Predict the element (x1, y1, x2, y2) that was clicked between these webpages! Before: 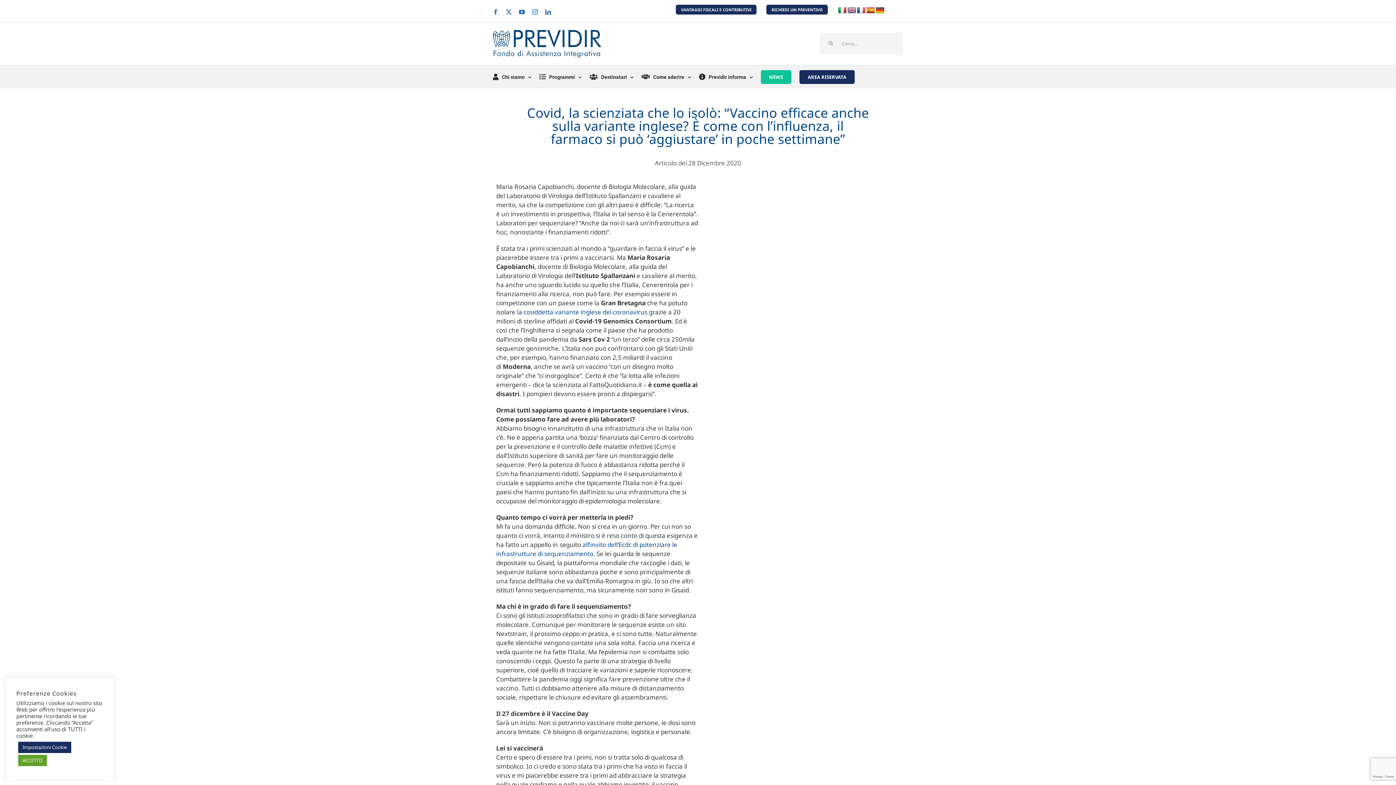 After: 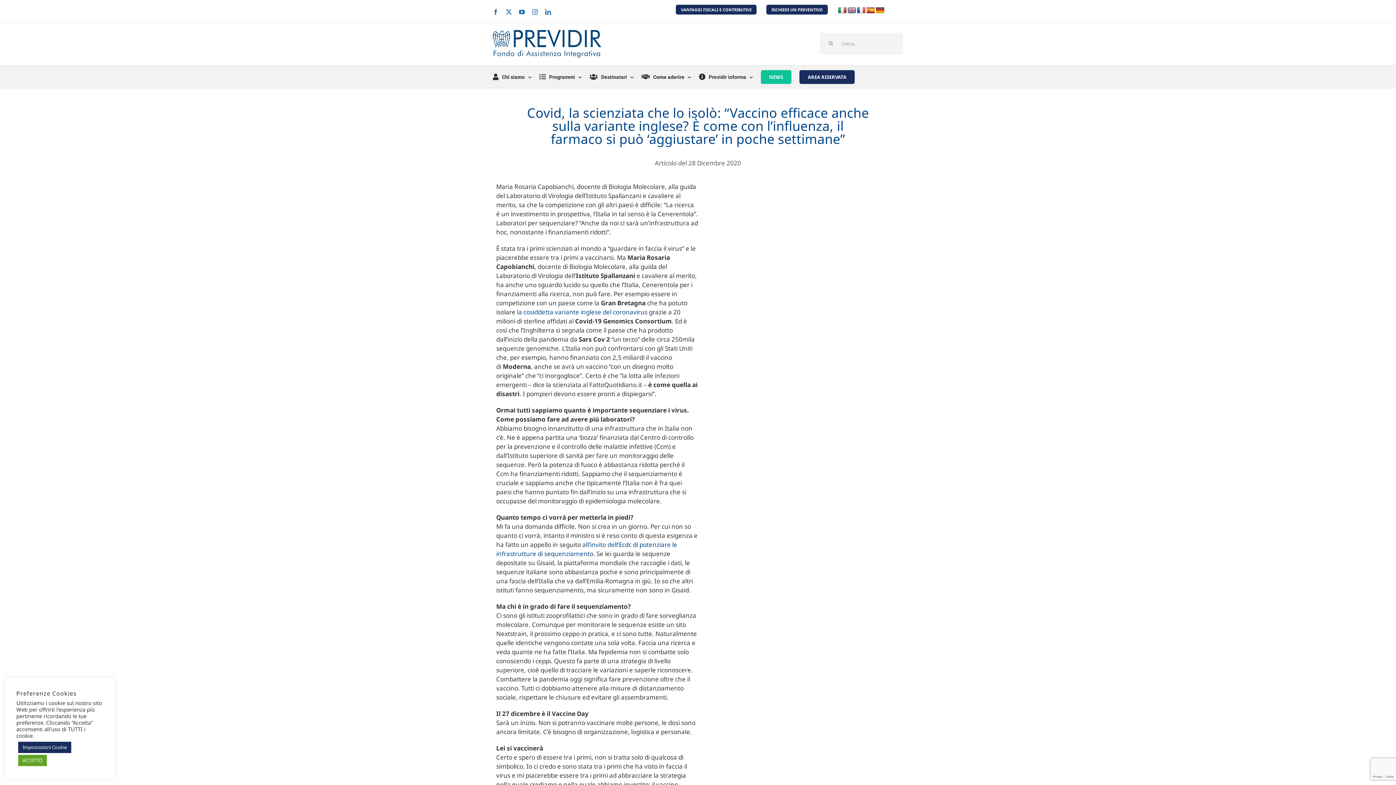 Action: bbox: (492, 8, 498, 14) label: Facebook